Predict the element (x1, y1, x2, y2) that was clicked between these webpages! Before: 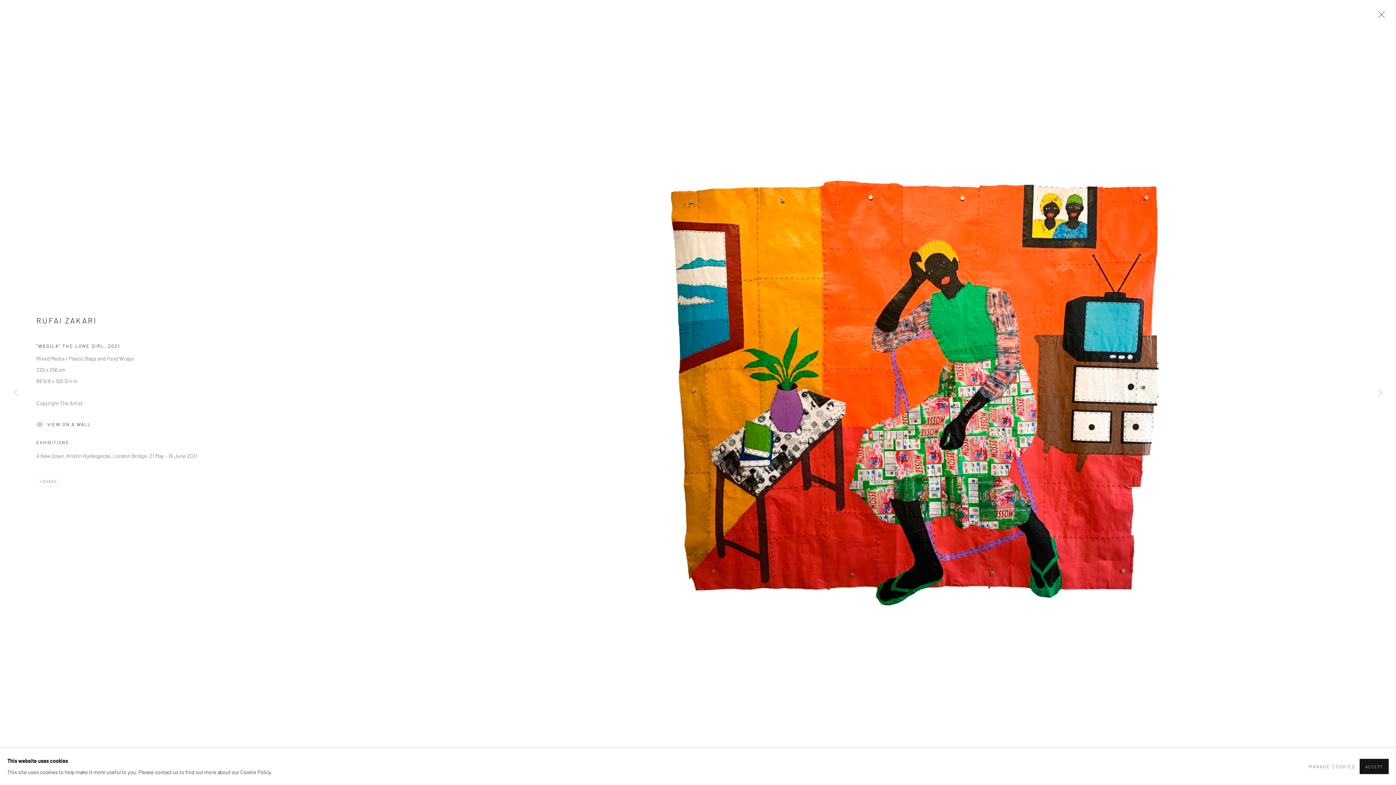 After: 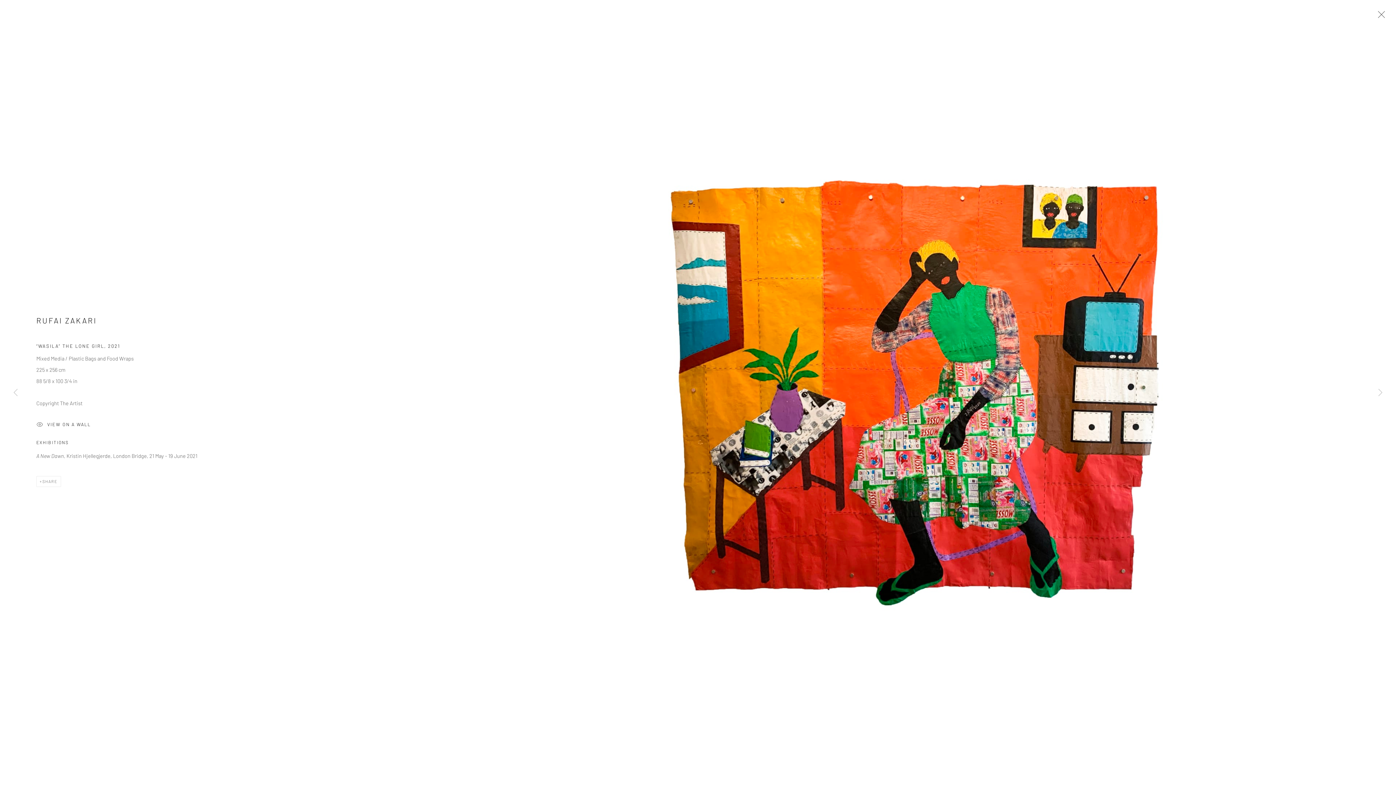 Action: bbox: (1360, 759, 1389, 774) label: ACCEPT